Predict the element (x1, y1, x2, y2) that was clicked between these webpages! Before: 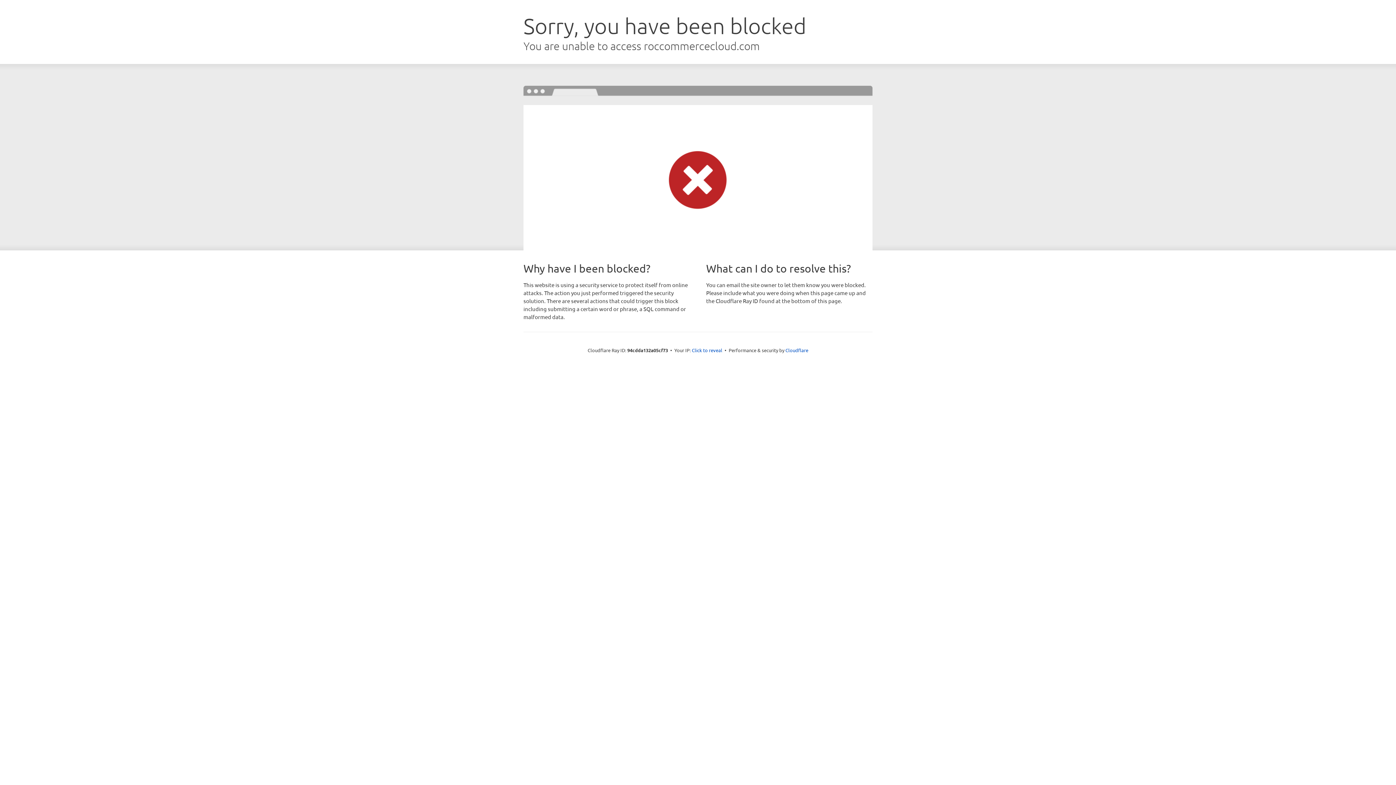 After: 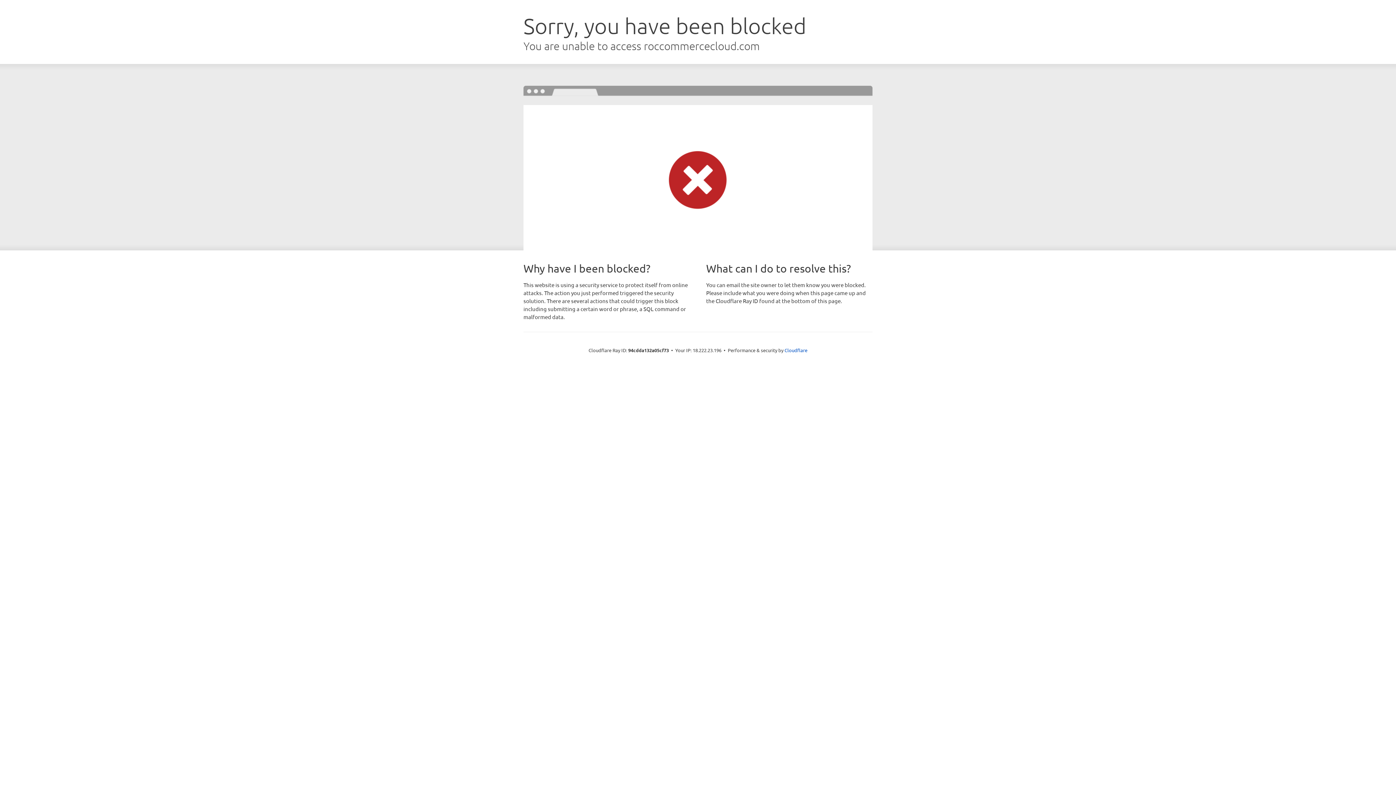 Action: bbox: (692, 346, 722, 353) label: Click to reveal